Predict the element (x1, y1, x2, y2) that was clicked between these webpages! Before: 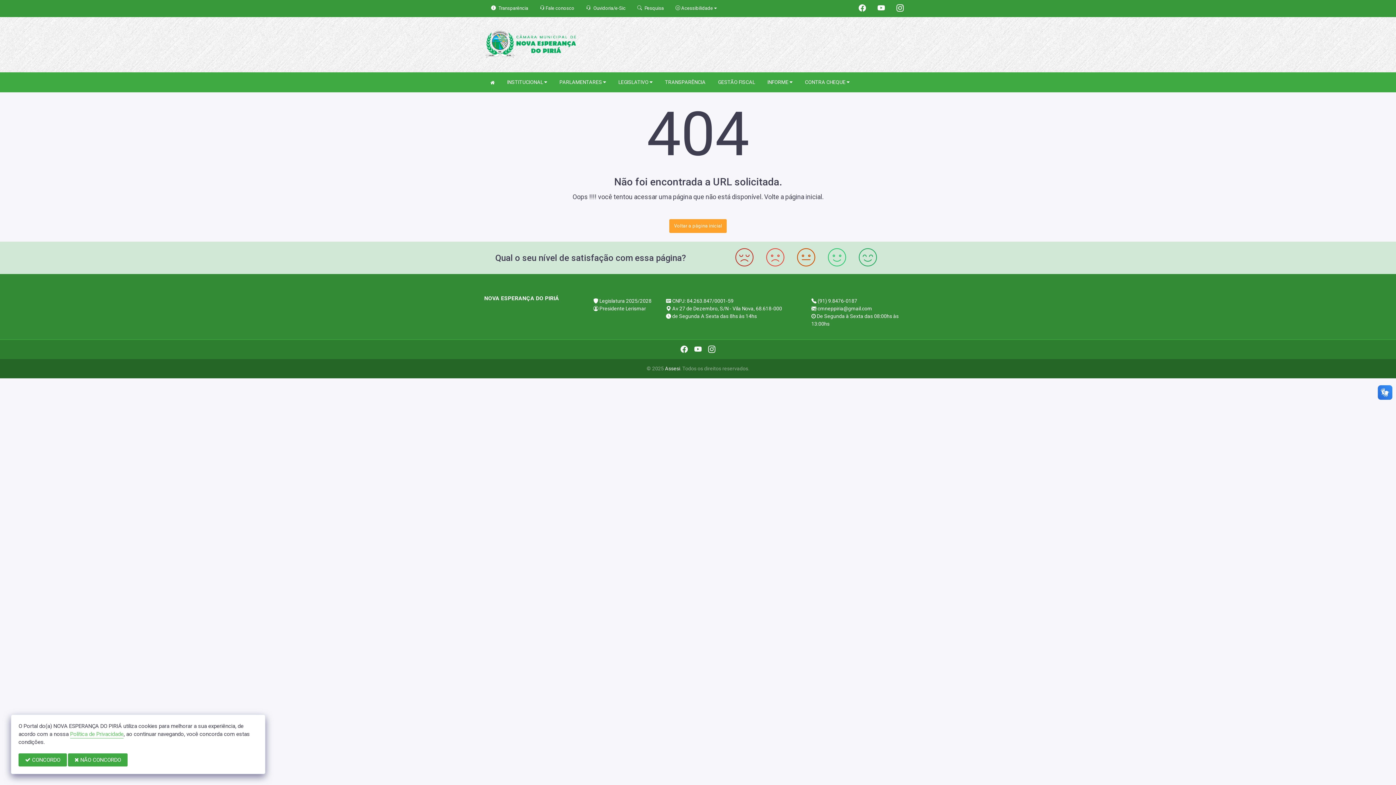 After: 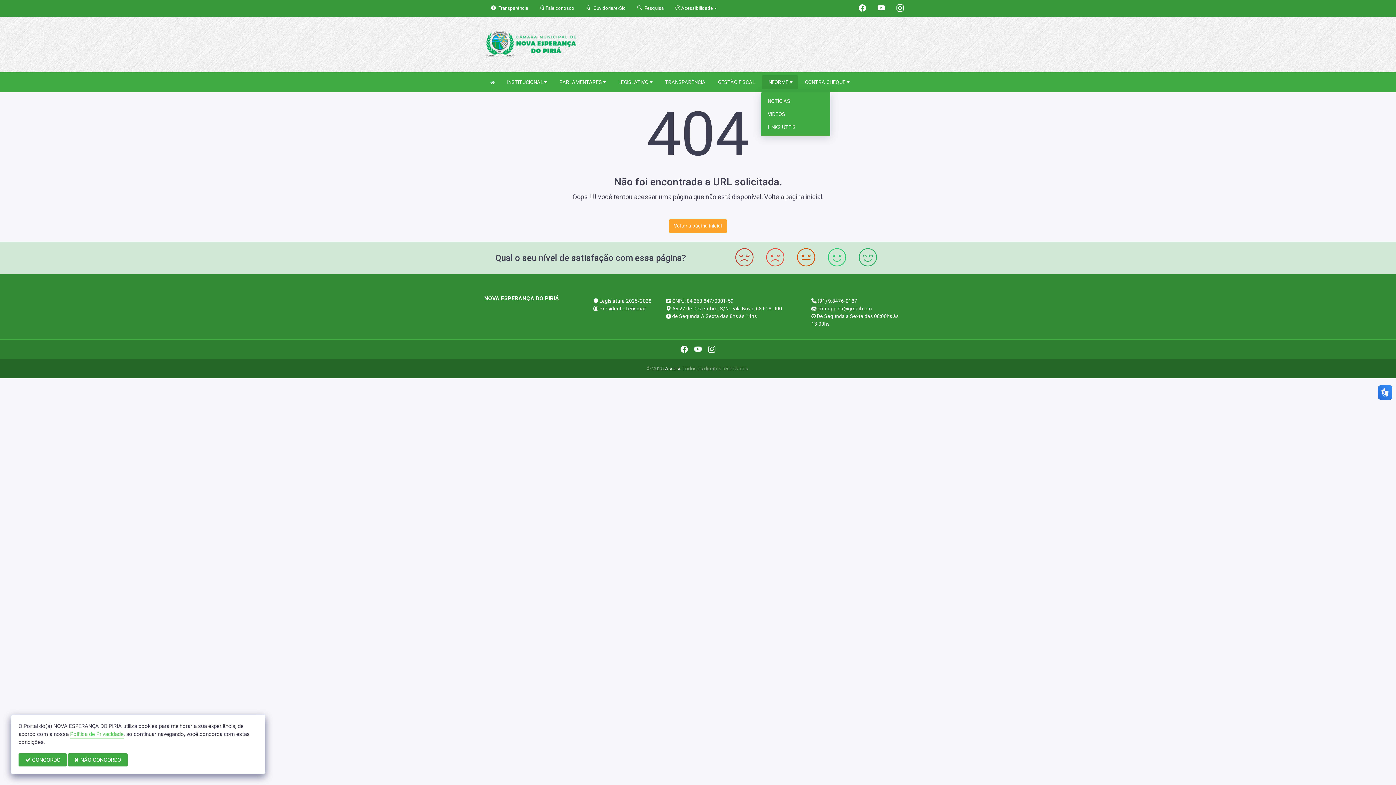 Action: label: INFORME  bbox: (762, 75, 798, 89)